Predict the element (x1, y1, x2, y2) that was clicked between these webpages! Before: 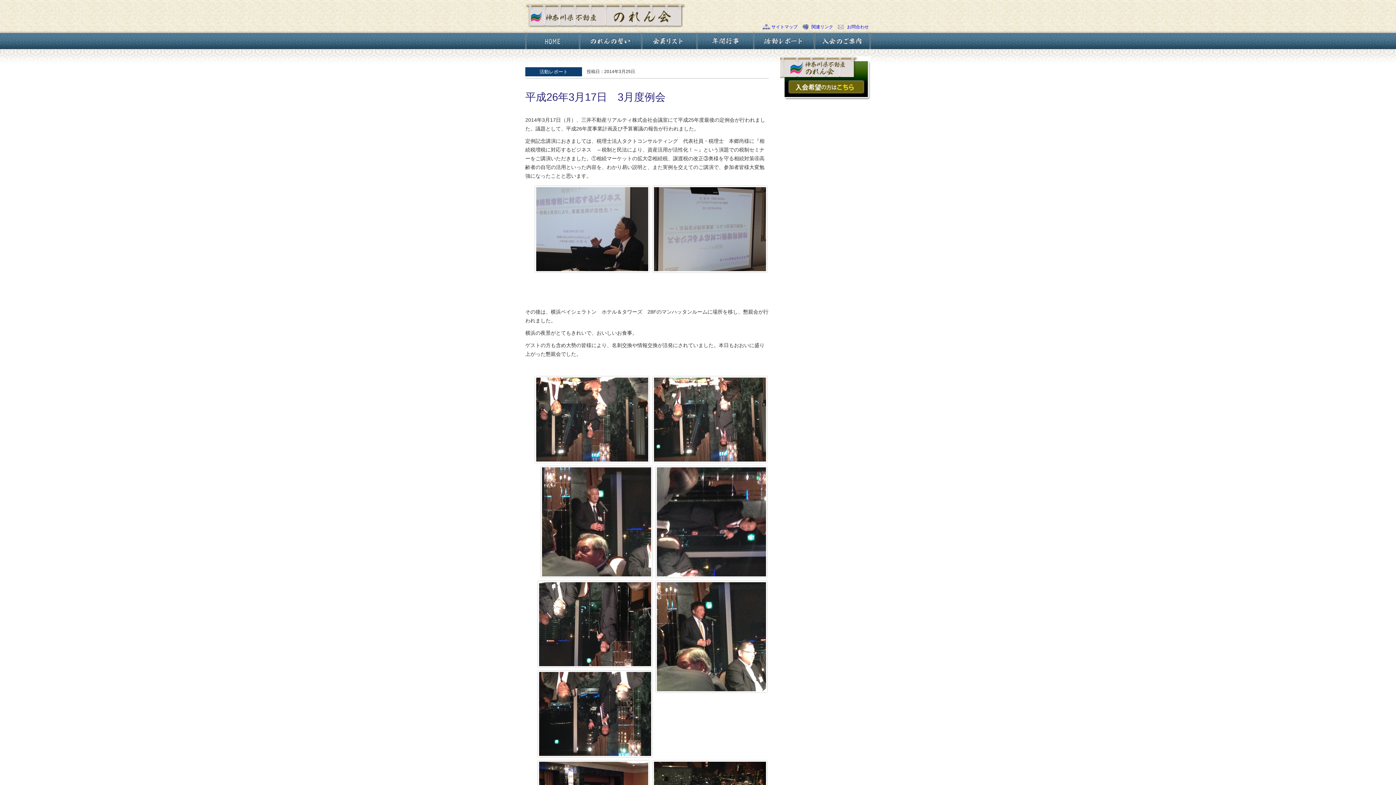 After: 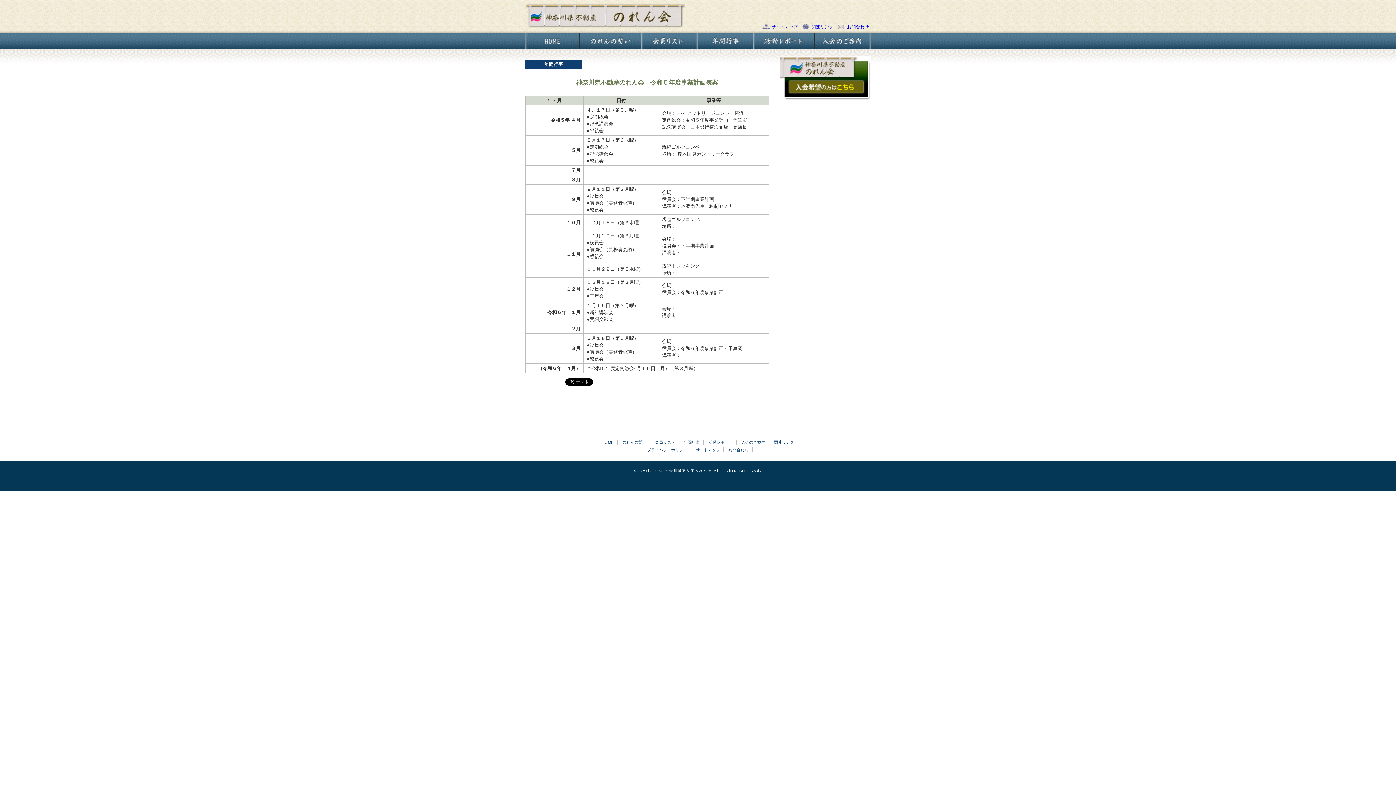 Action: bbox: (697, 38, 753, 43)